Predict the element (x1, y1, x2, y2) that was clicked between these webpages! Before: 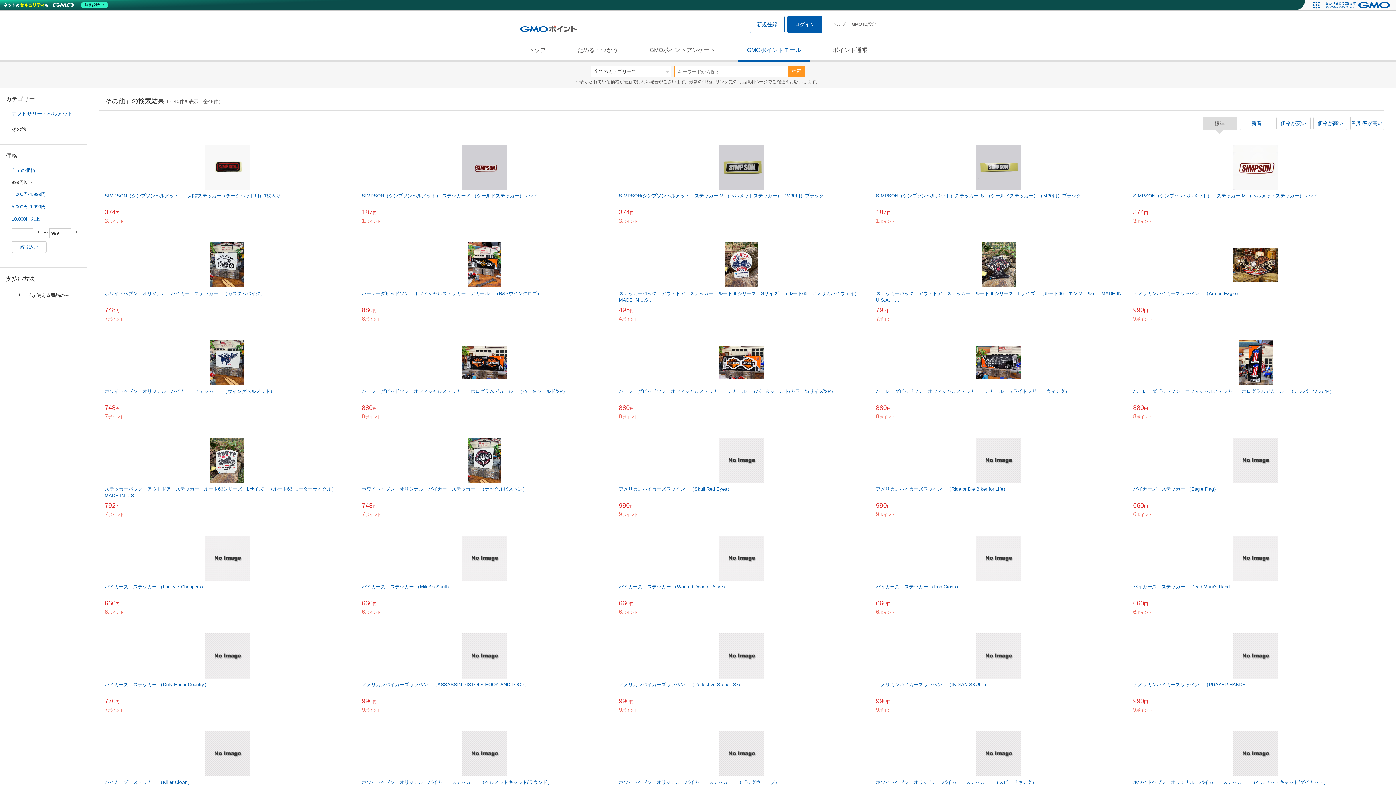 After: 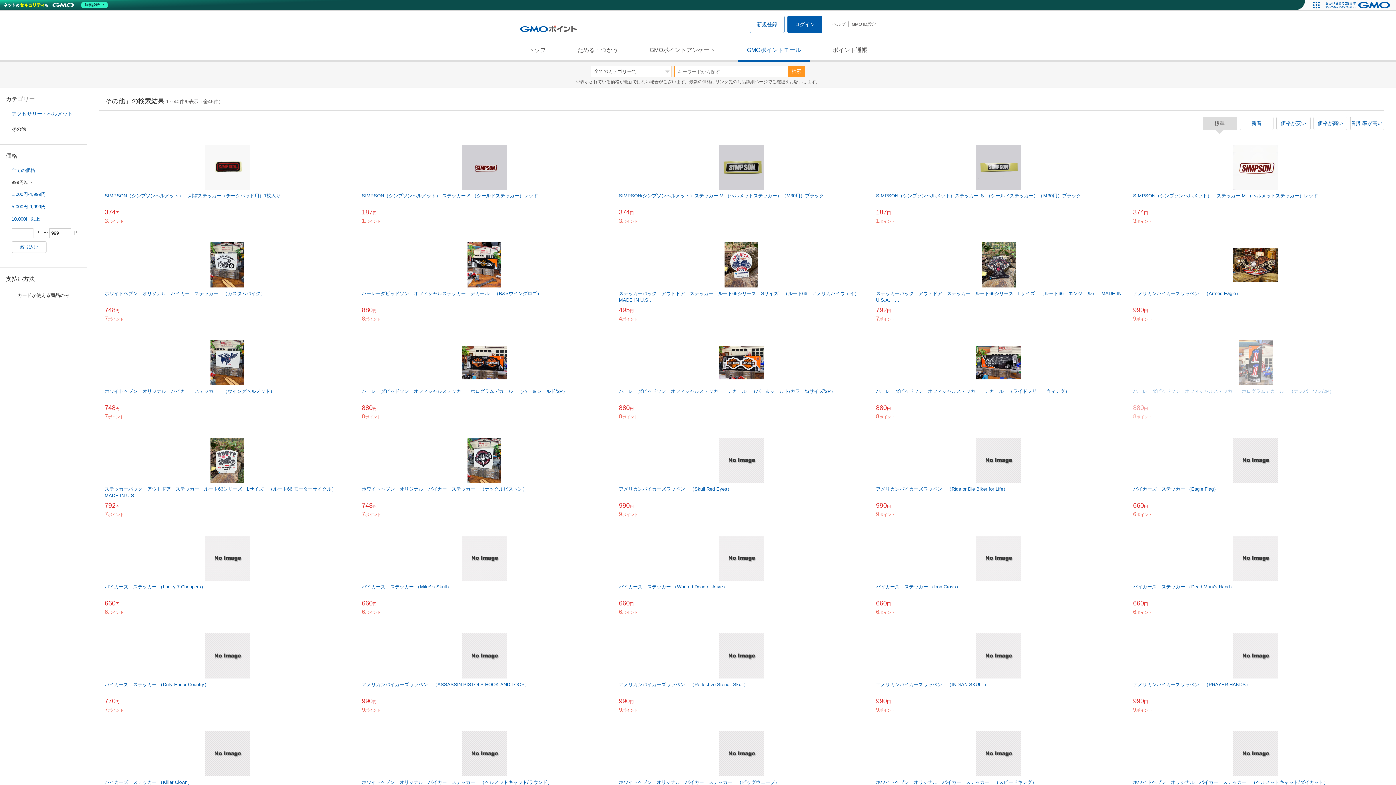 Action: label: ハーレーダビッドソン　オフィシャルステッカー　ホログラムデカール　（ナンバーワン/2P）
880円
8ポイント bbox: (1127, 334, 1384, 432)